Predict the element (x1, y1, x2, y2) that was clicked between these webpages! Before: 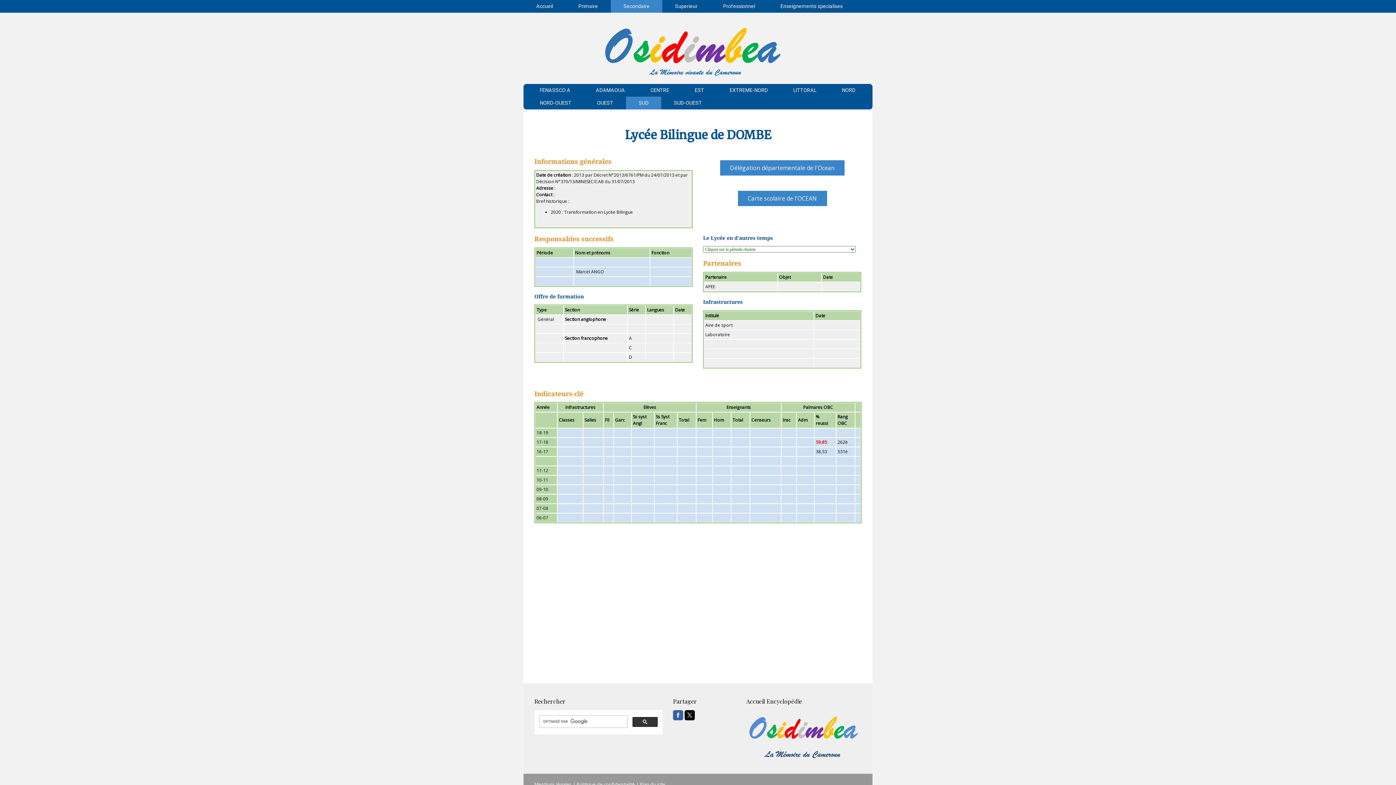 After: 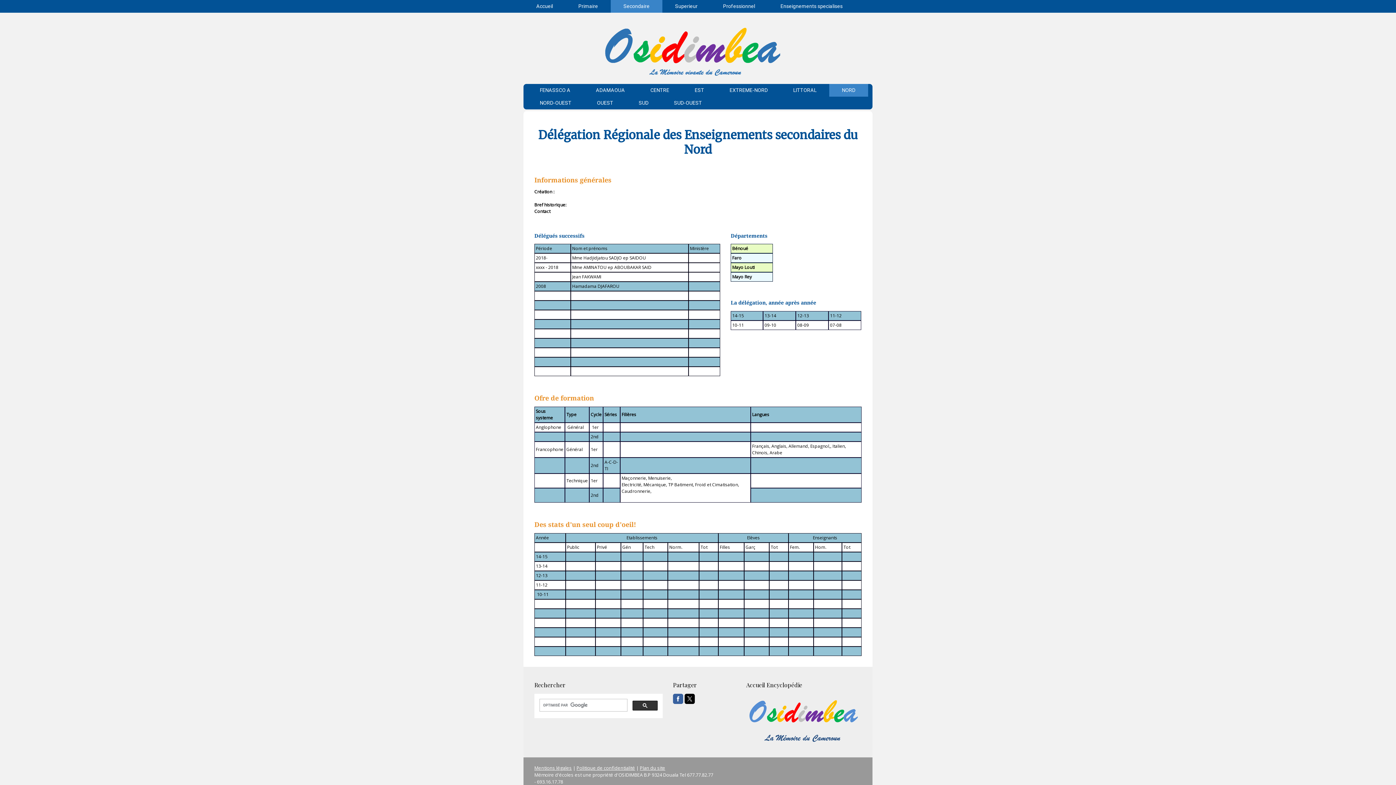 Action: label: NORD bbox: (829, 84, 868, 96)